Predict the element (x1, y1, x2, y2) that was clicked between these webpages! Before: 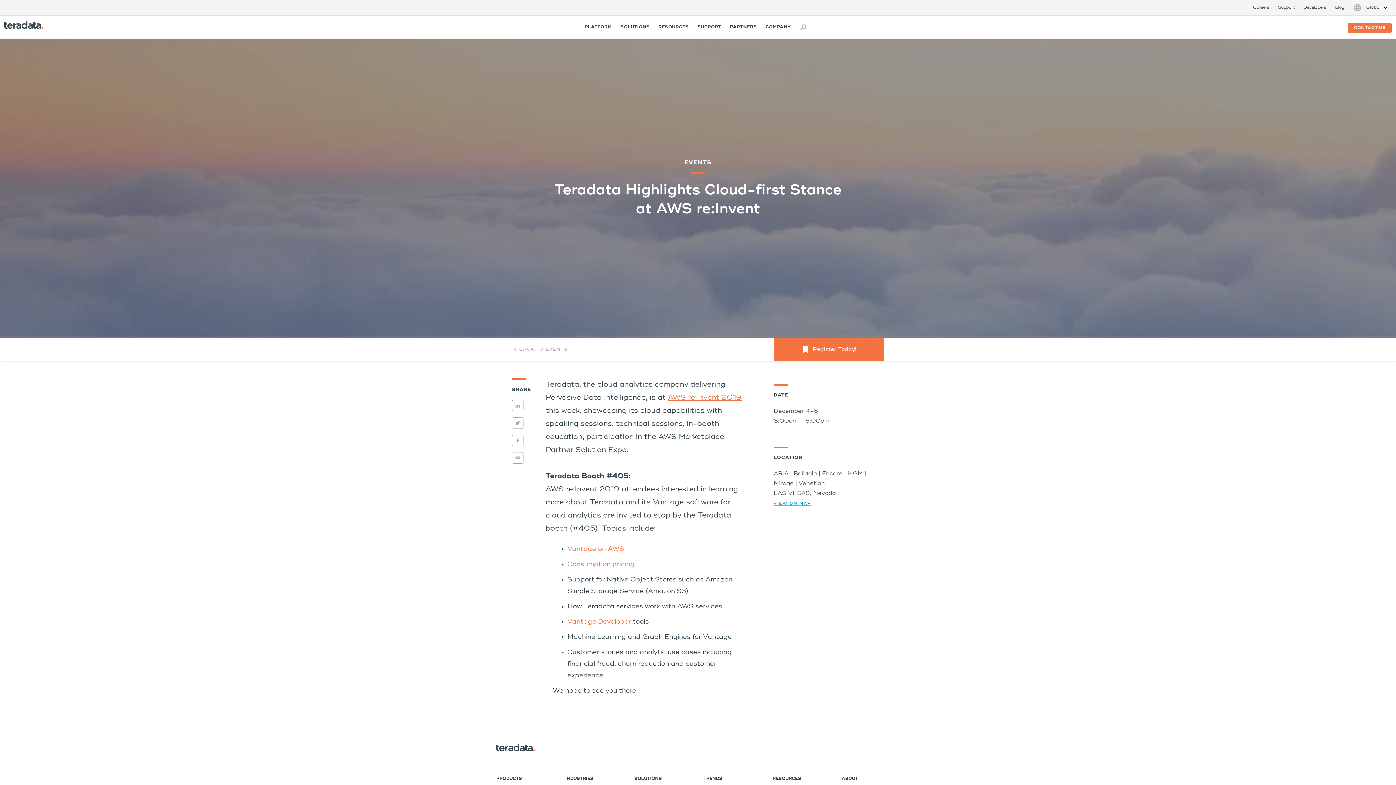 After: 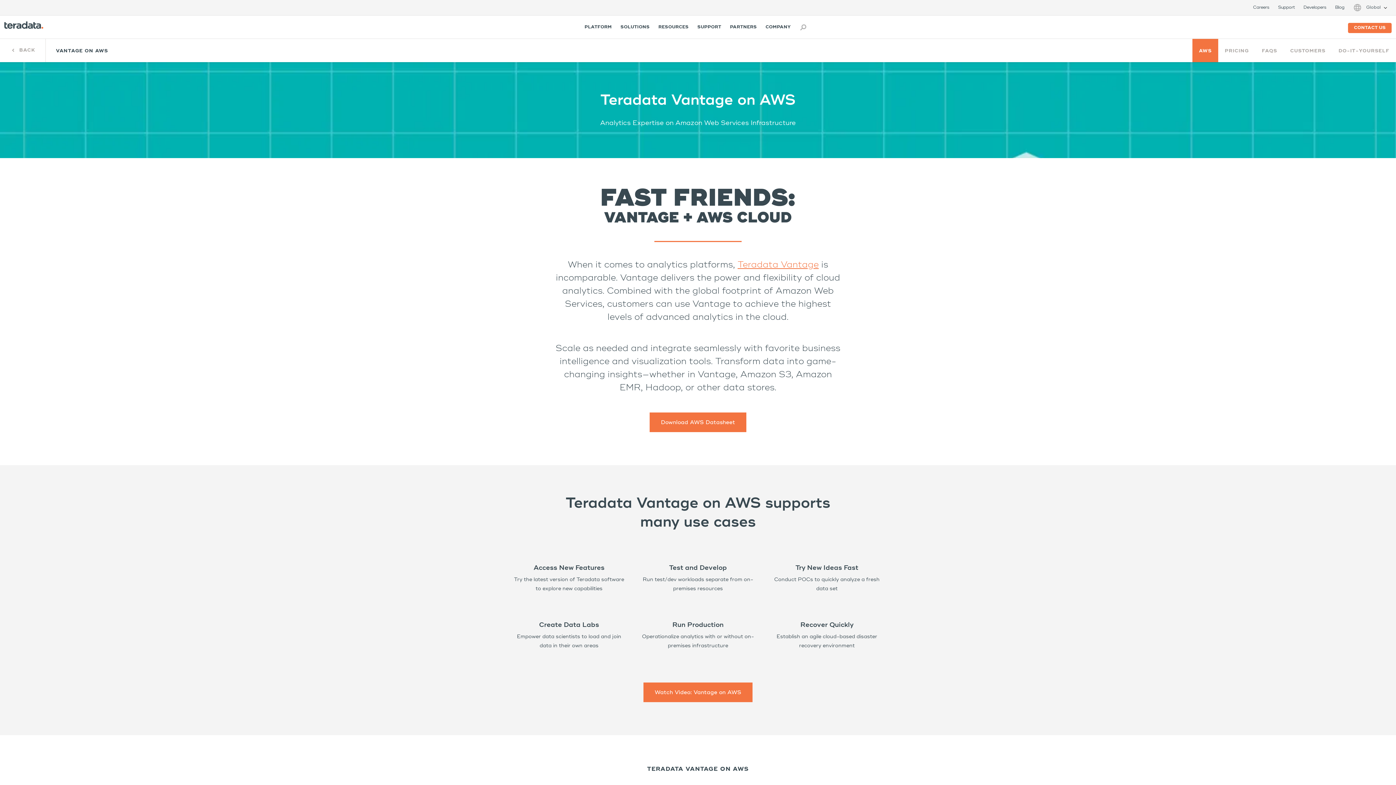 Action: label: Vantage on AWS bbox: (567, 546, 624, 552)